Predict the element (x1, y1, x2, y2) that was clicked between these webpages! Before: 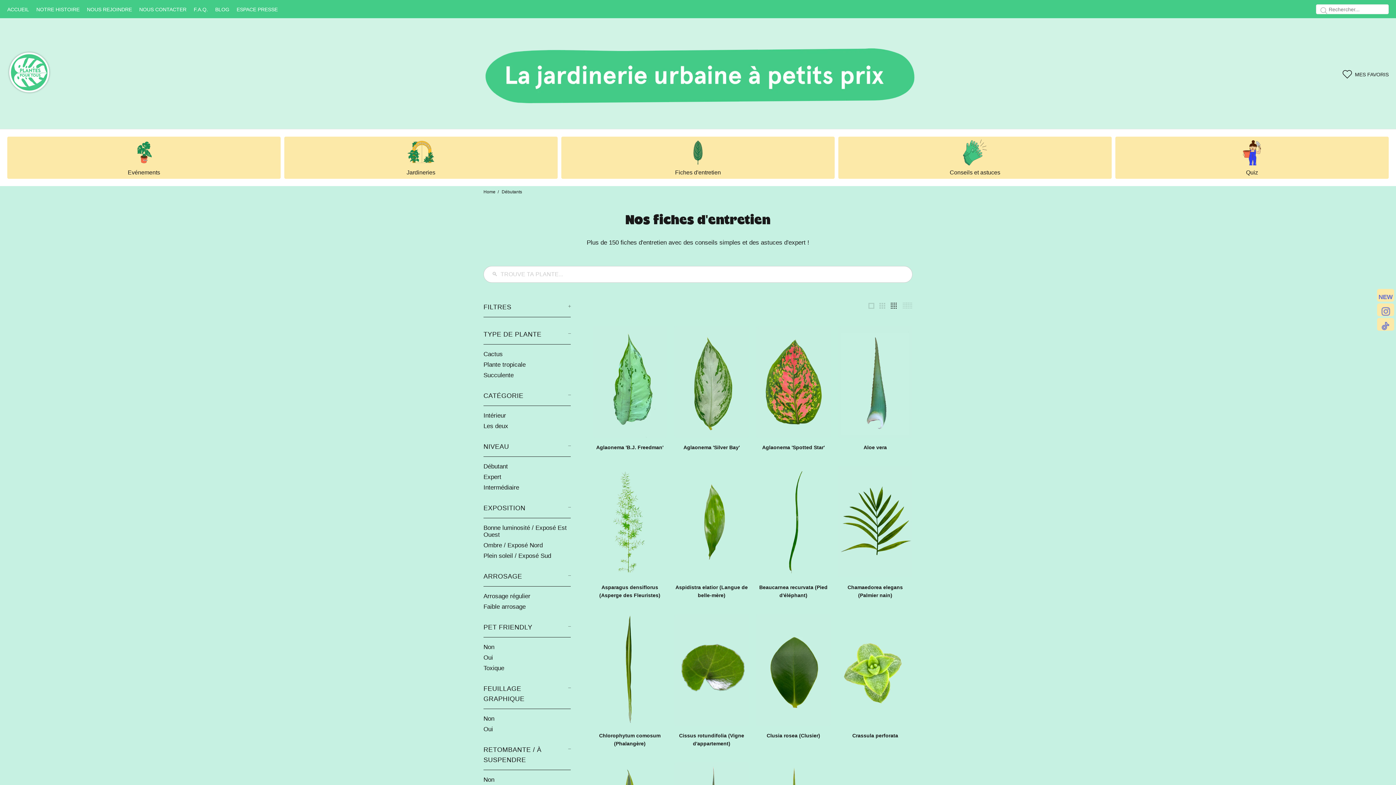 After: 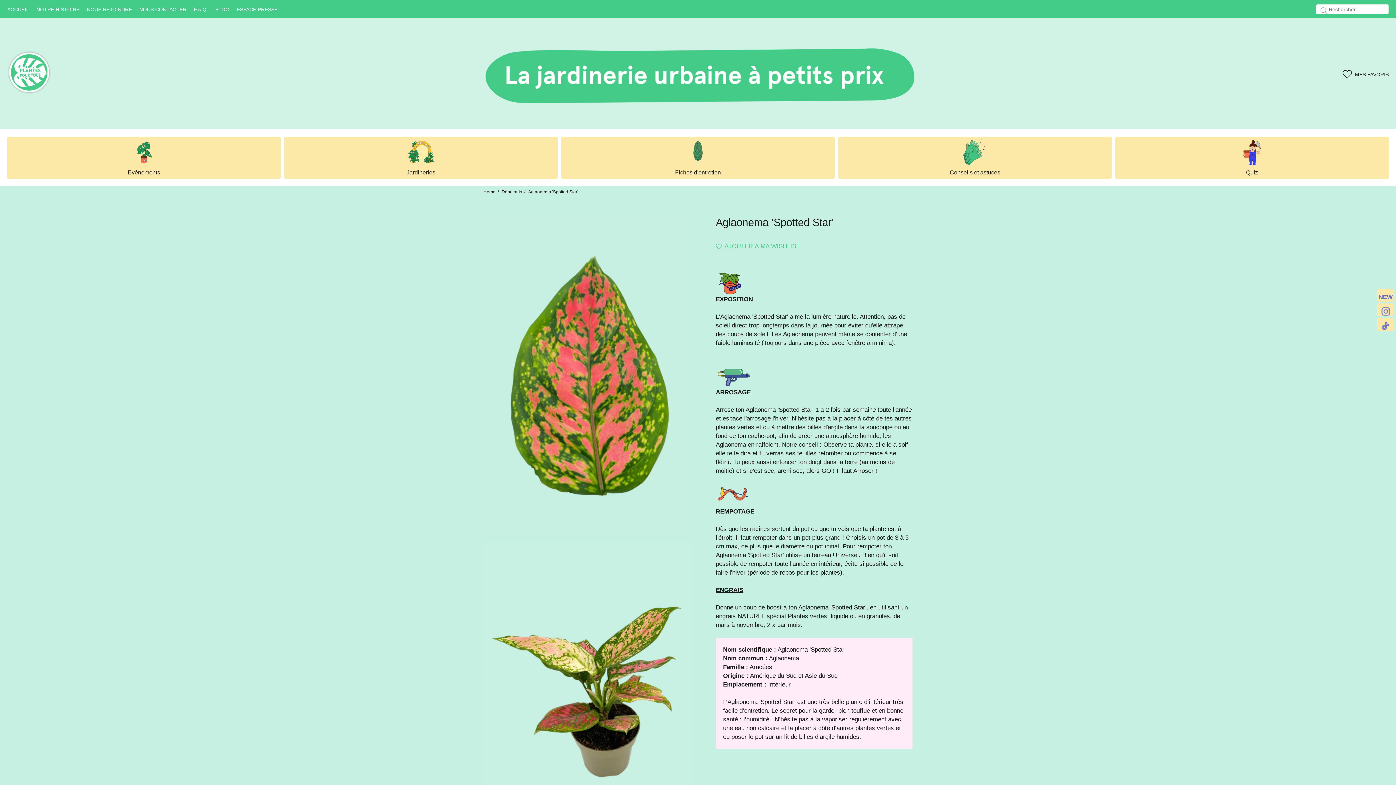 Action: bbox: (762, 444, 824, 450) label: Aglaonema 'Spotted Star'